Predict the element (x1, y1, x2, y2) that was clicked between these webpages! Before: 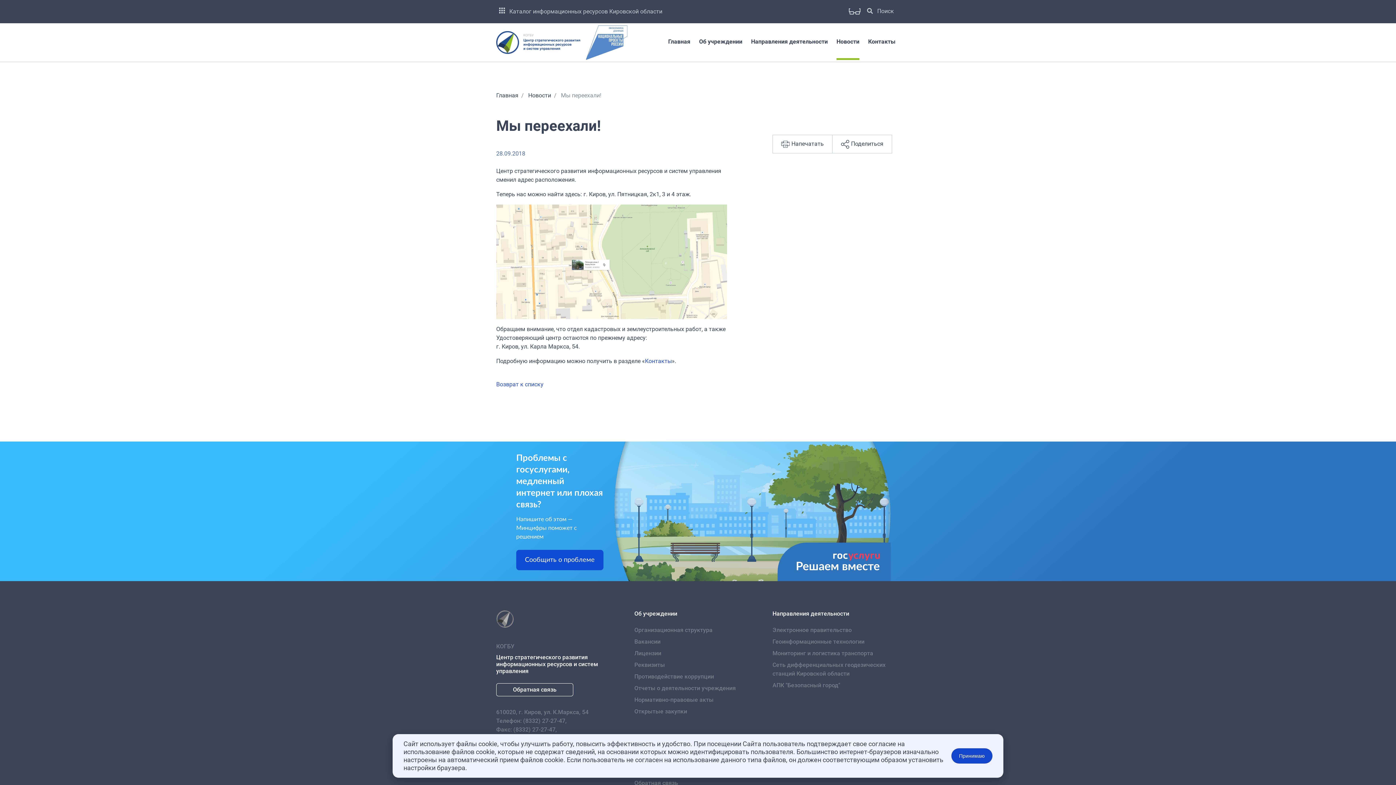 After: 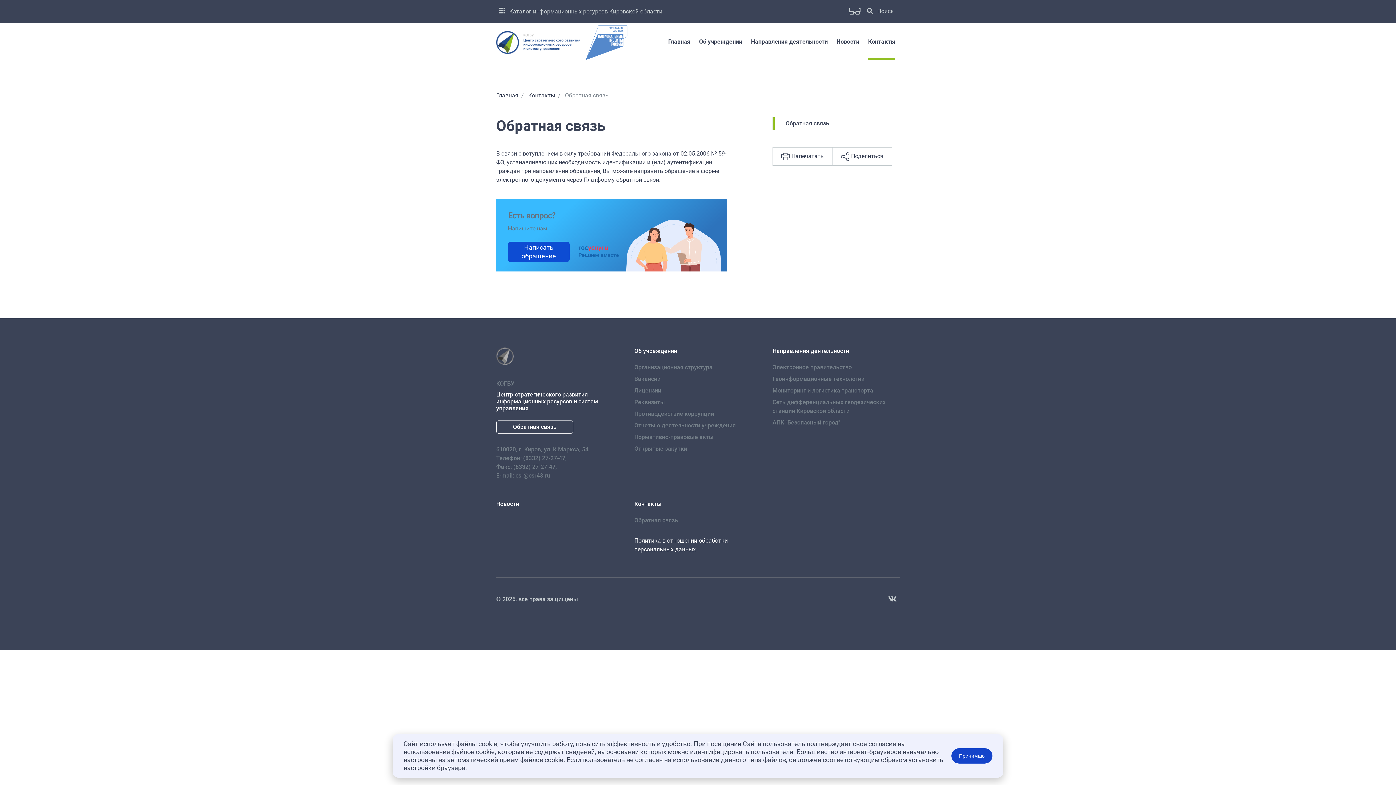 Action: label: Обратная связь bbox: (496, 683, 573, 696)